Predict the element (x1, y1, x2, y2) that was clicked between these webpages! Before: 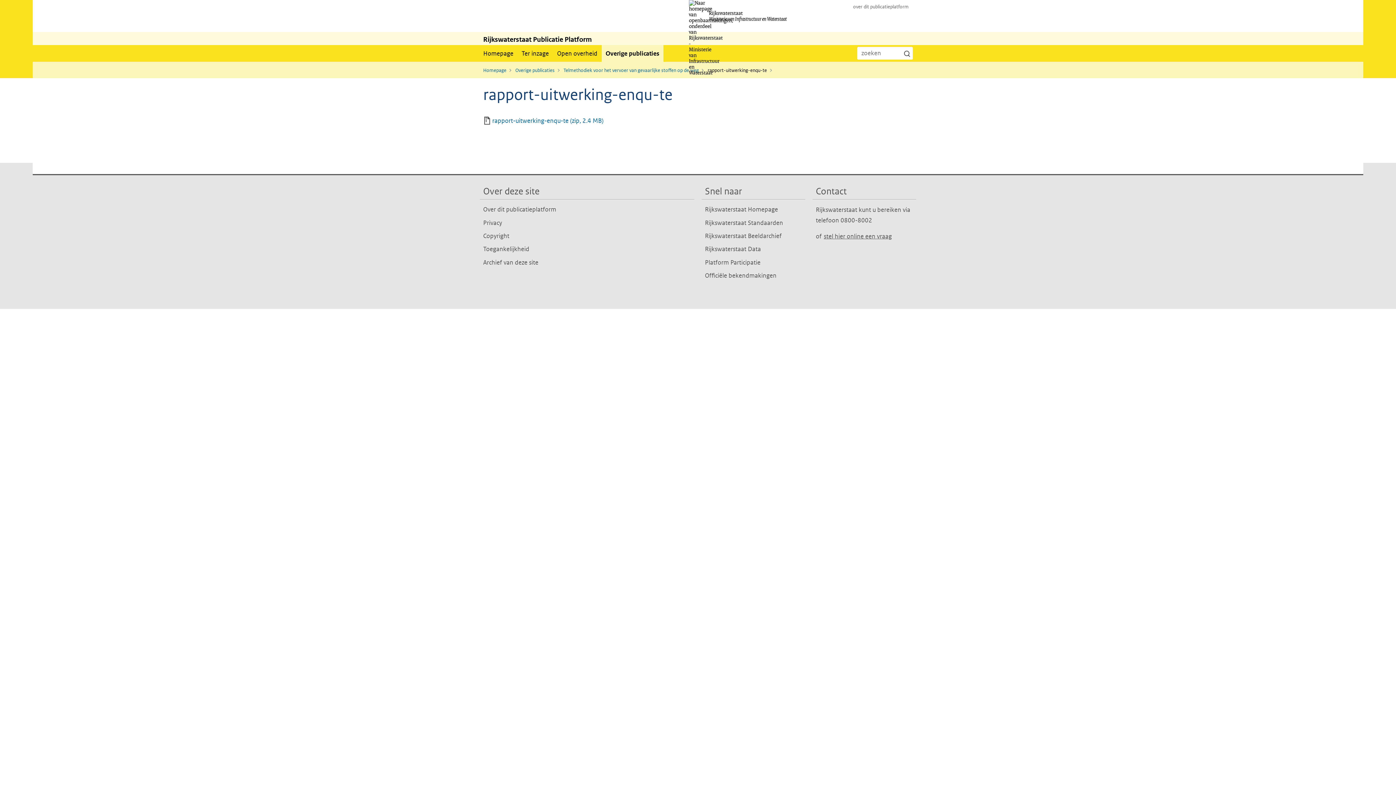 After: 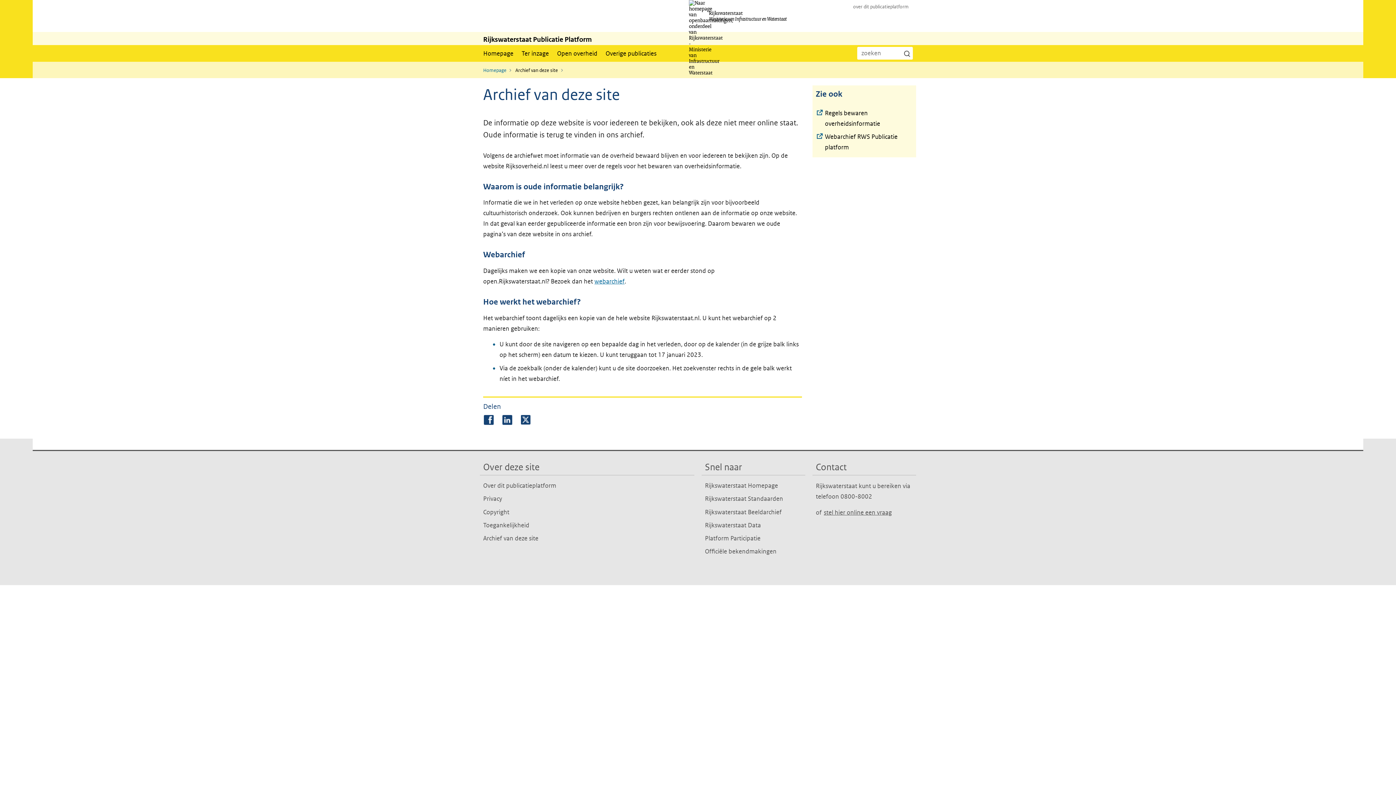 Action: bbox: (483, 258, 538, 266) label: Archief van deze site